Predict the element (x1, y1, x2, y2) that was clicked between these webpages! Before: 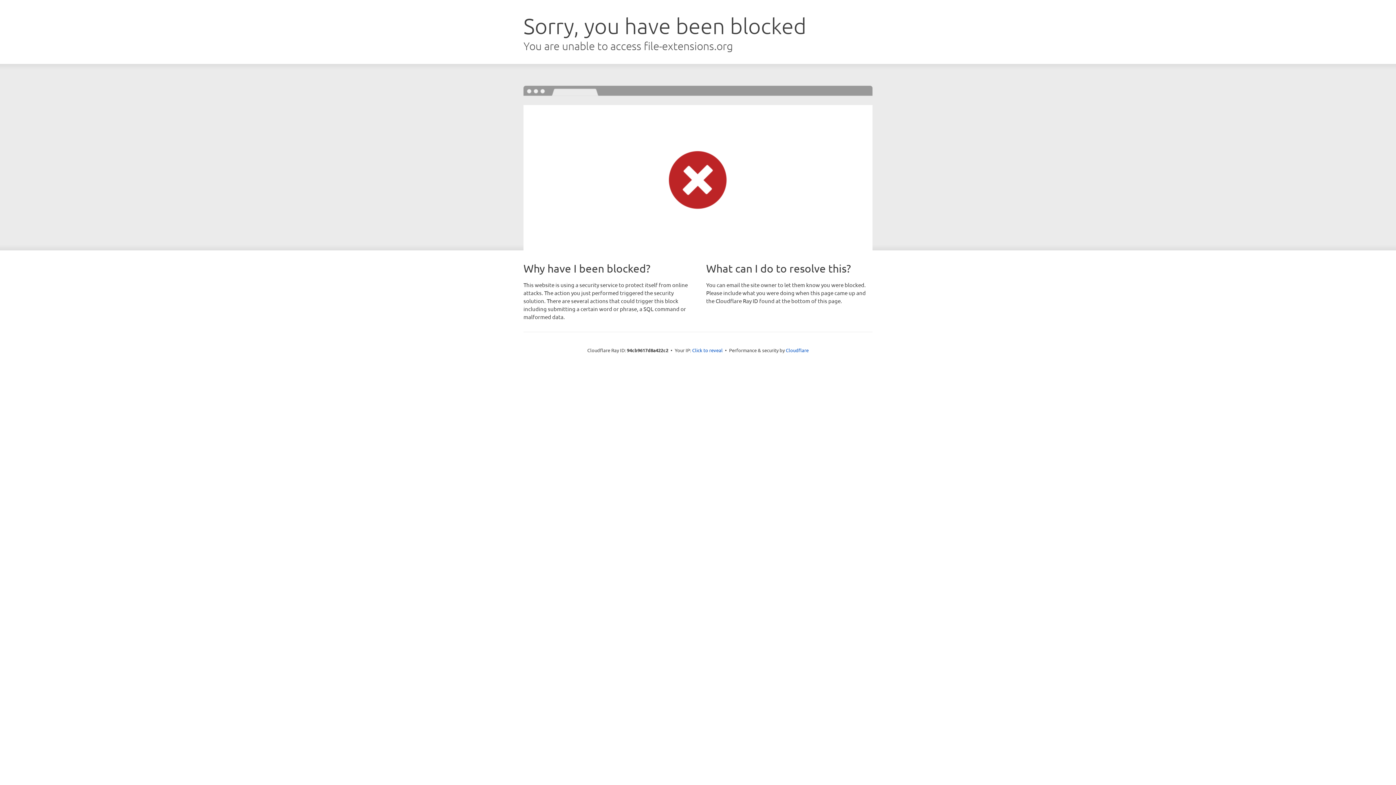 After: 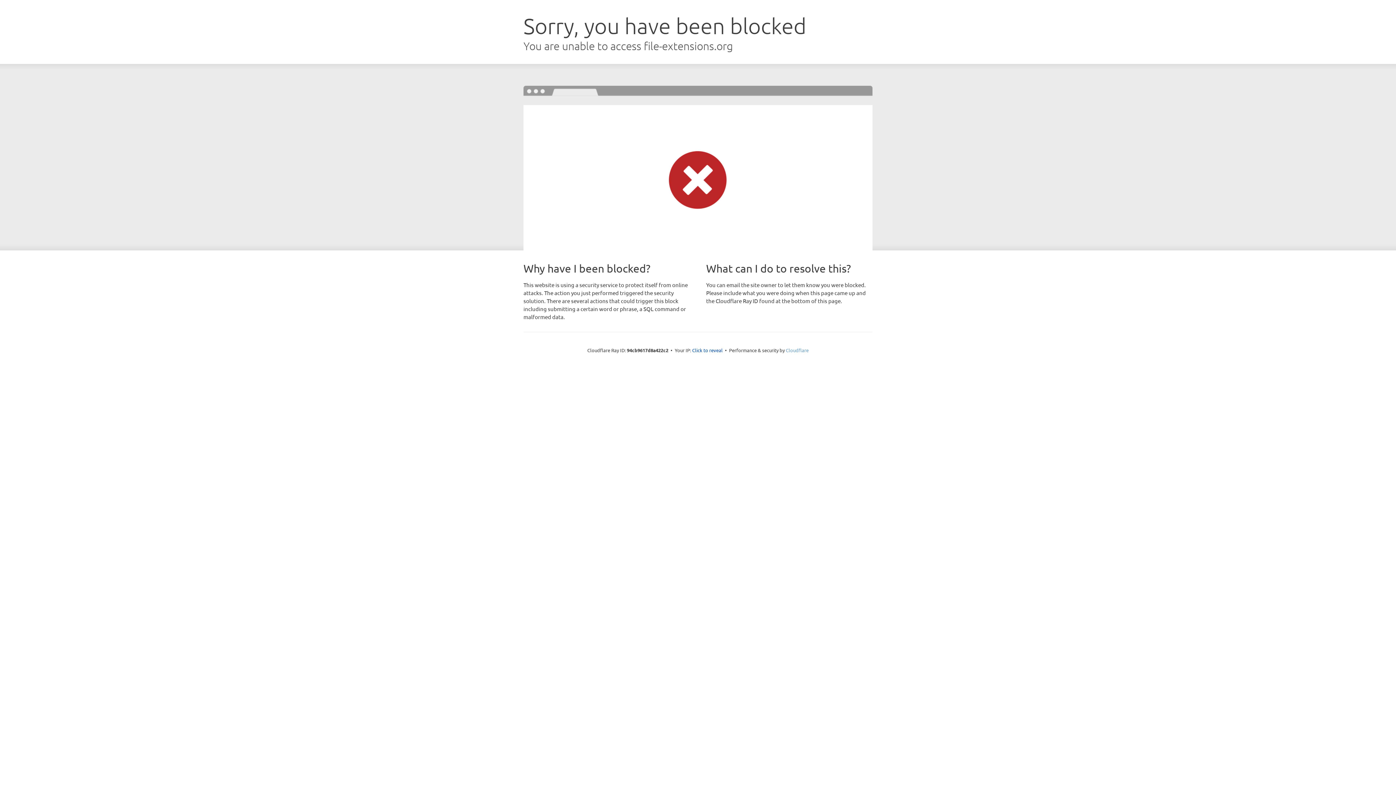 Action: bbox: (786, 347, 808, 353) label: Cloudflare